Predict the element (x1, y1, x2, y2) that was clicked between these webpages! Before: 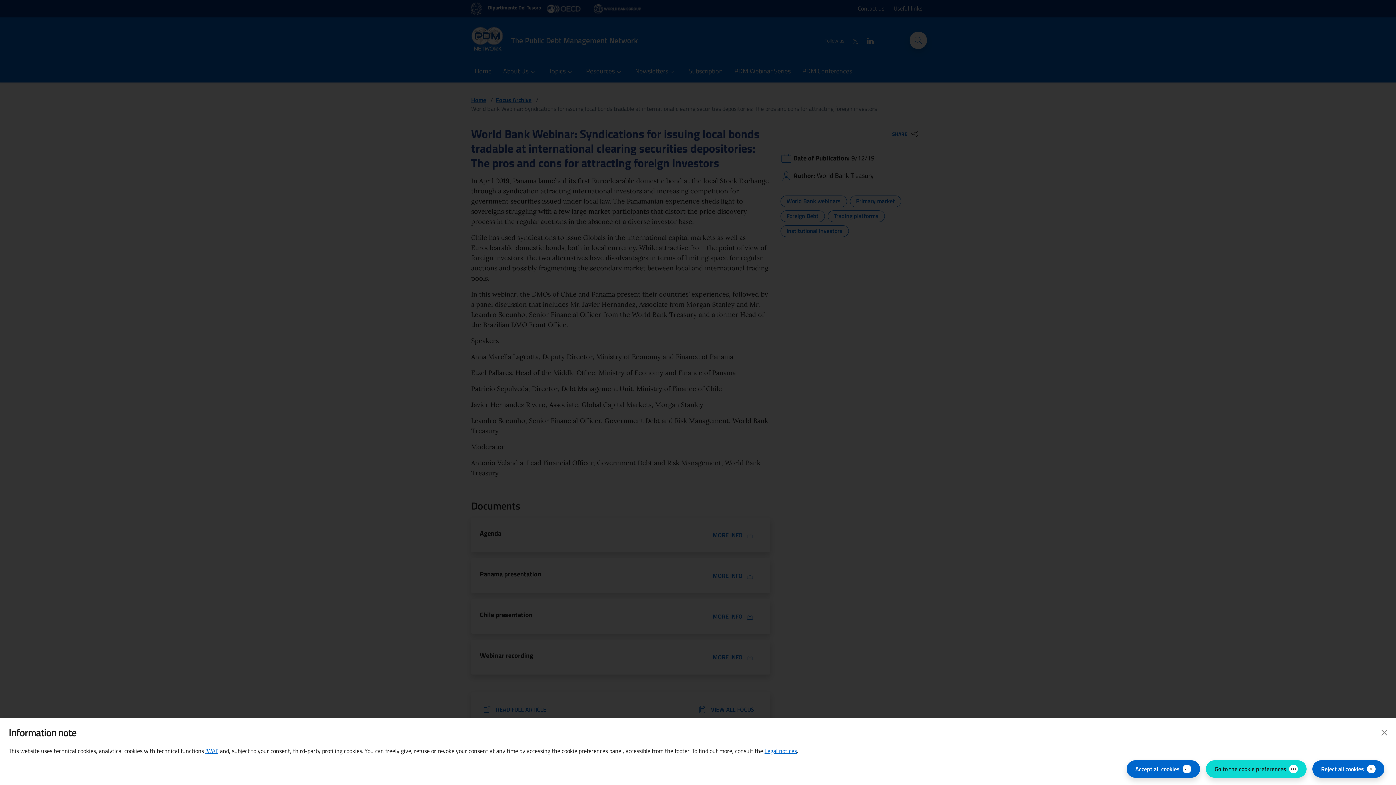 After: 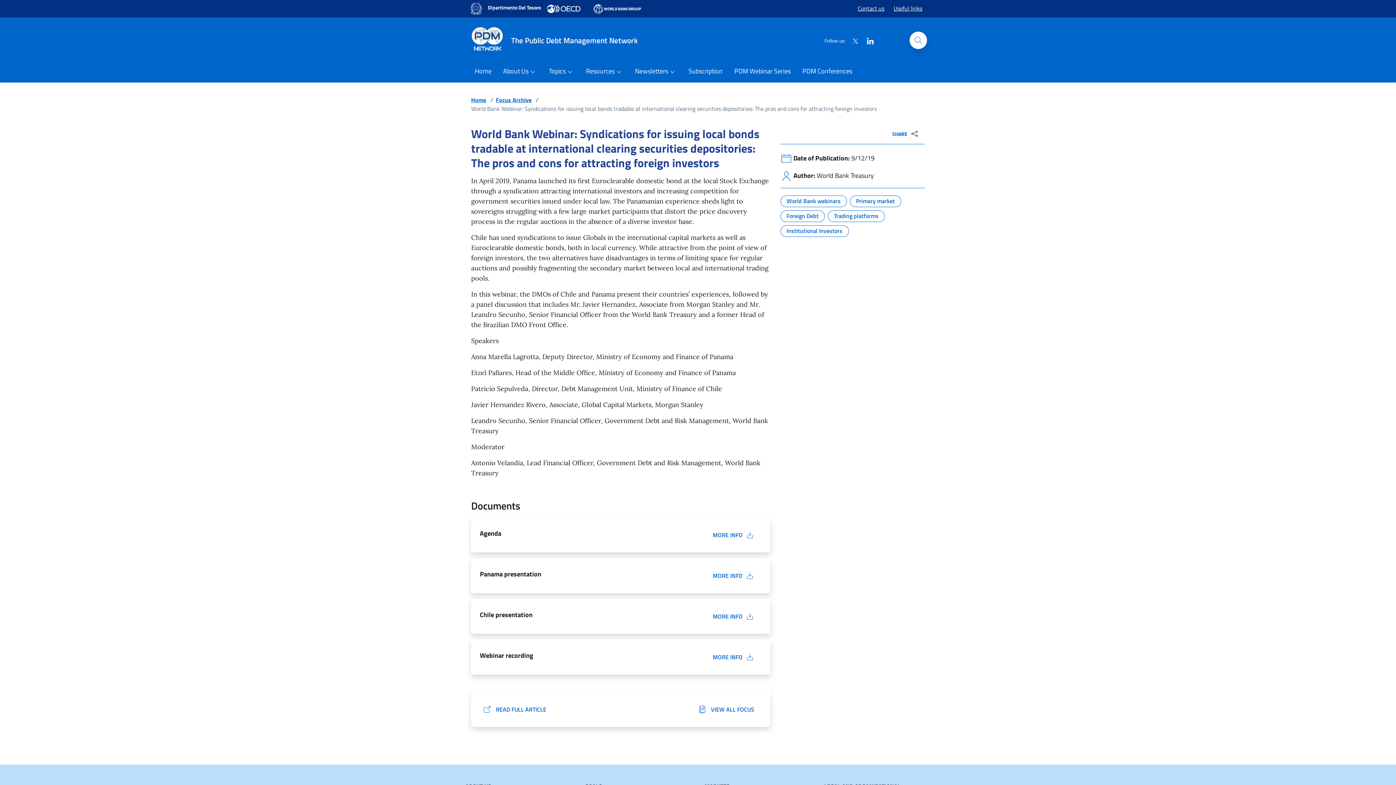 Action: label: Close bbox: (1377, 725, 1392, 740)